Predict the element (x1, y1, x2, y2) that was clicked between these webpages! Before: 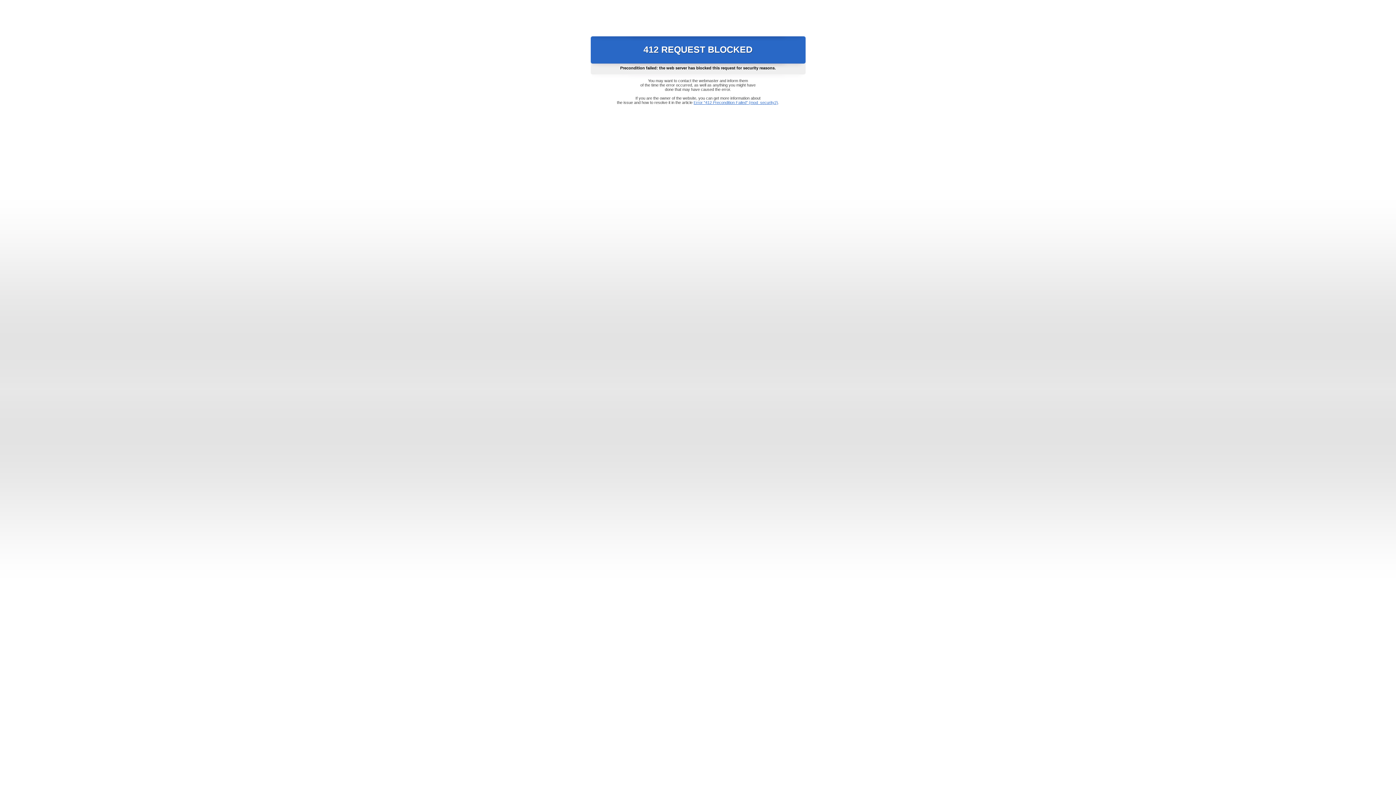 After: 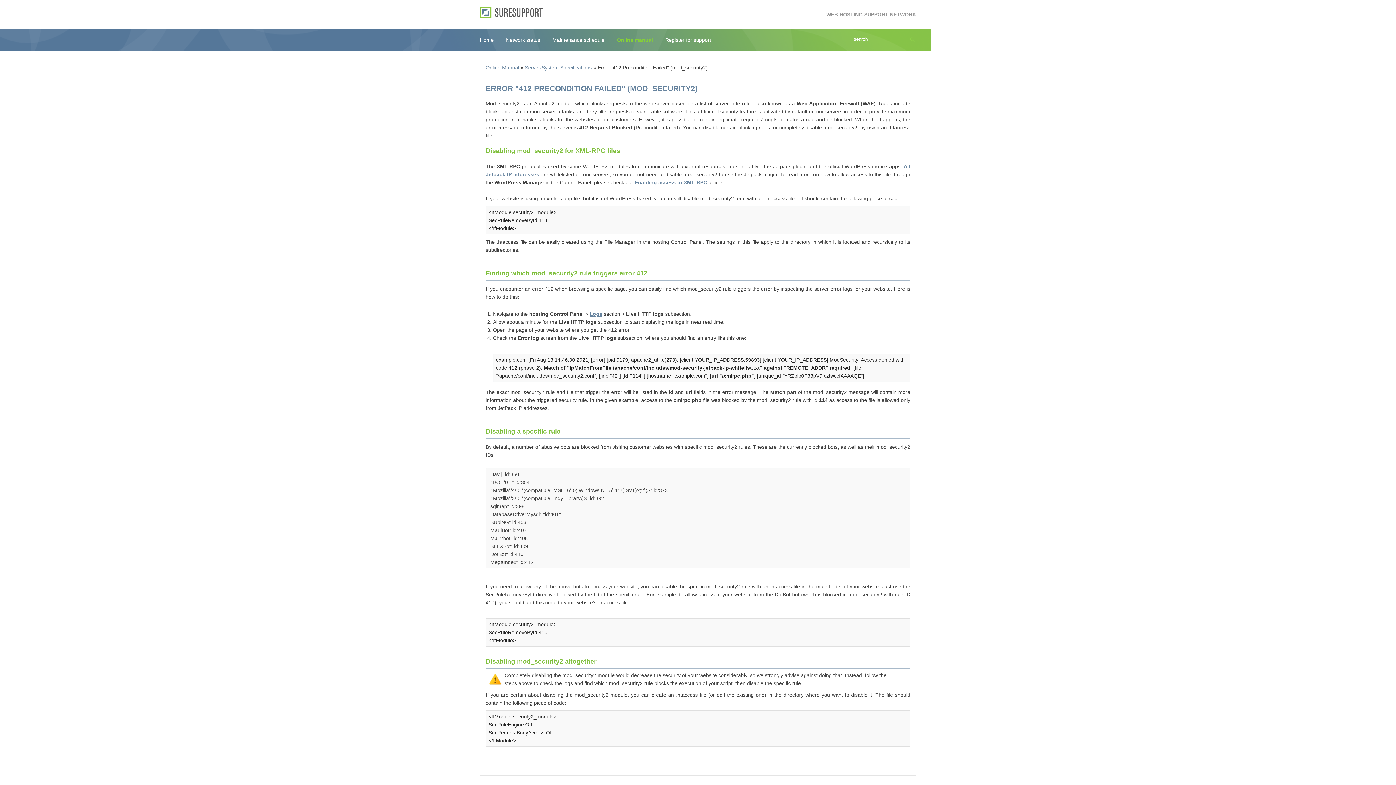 Action: label: Error "412 Precondition Failed" (mod_security2) bbox: (693, 100, 778, 104)